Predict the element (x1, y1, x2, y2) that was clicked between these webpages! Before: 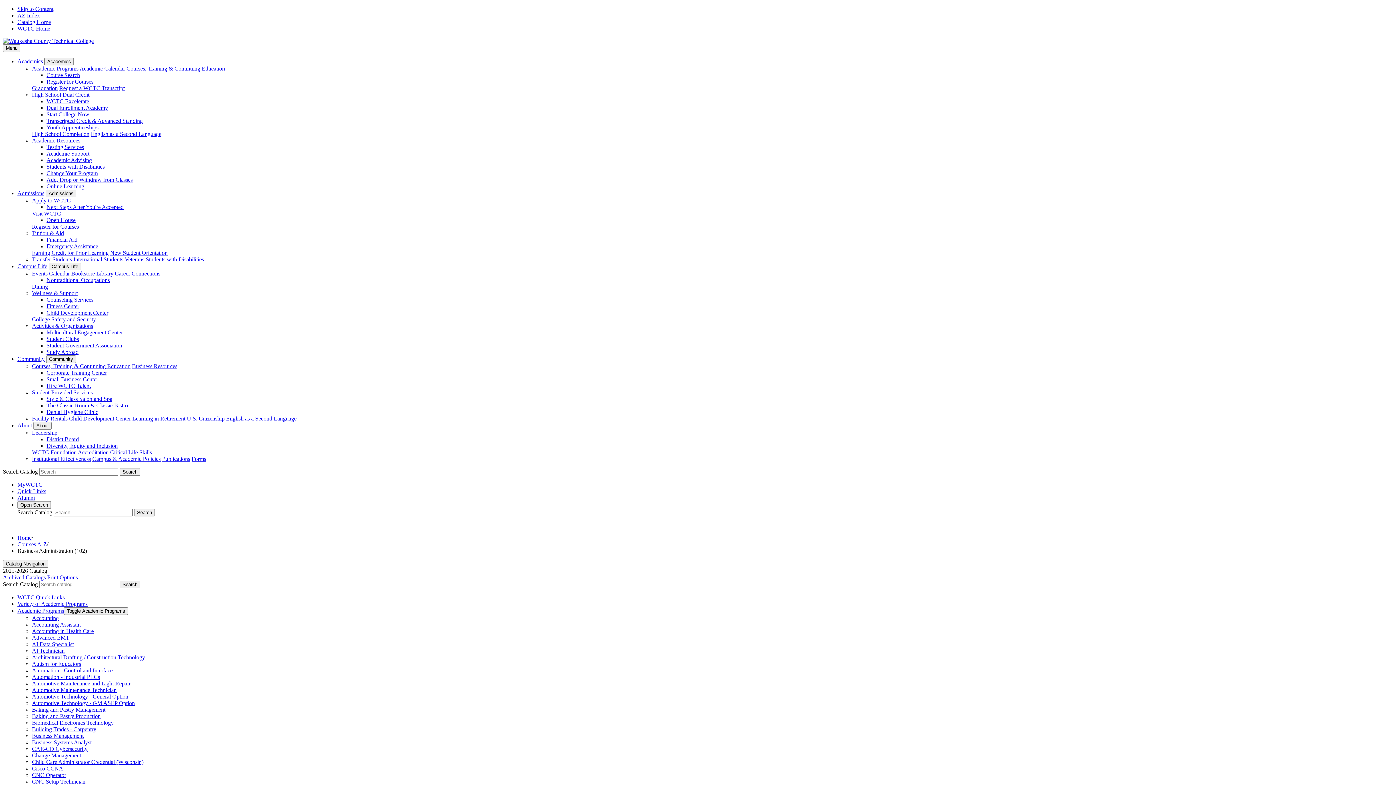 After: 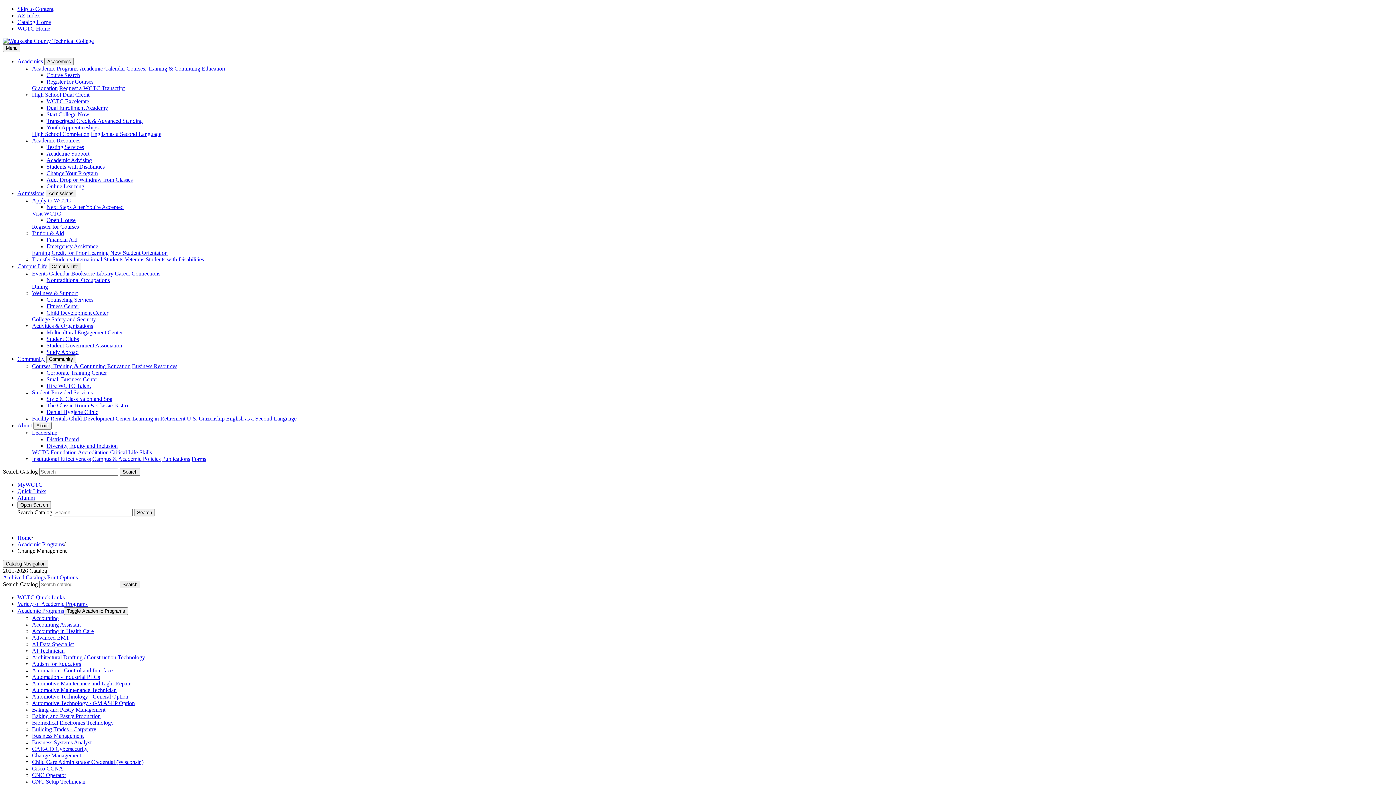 Action: bbox: (32, 752, 81, 758) label: Change Management